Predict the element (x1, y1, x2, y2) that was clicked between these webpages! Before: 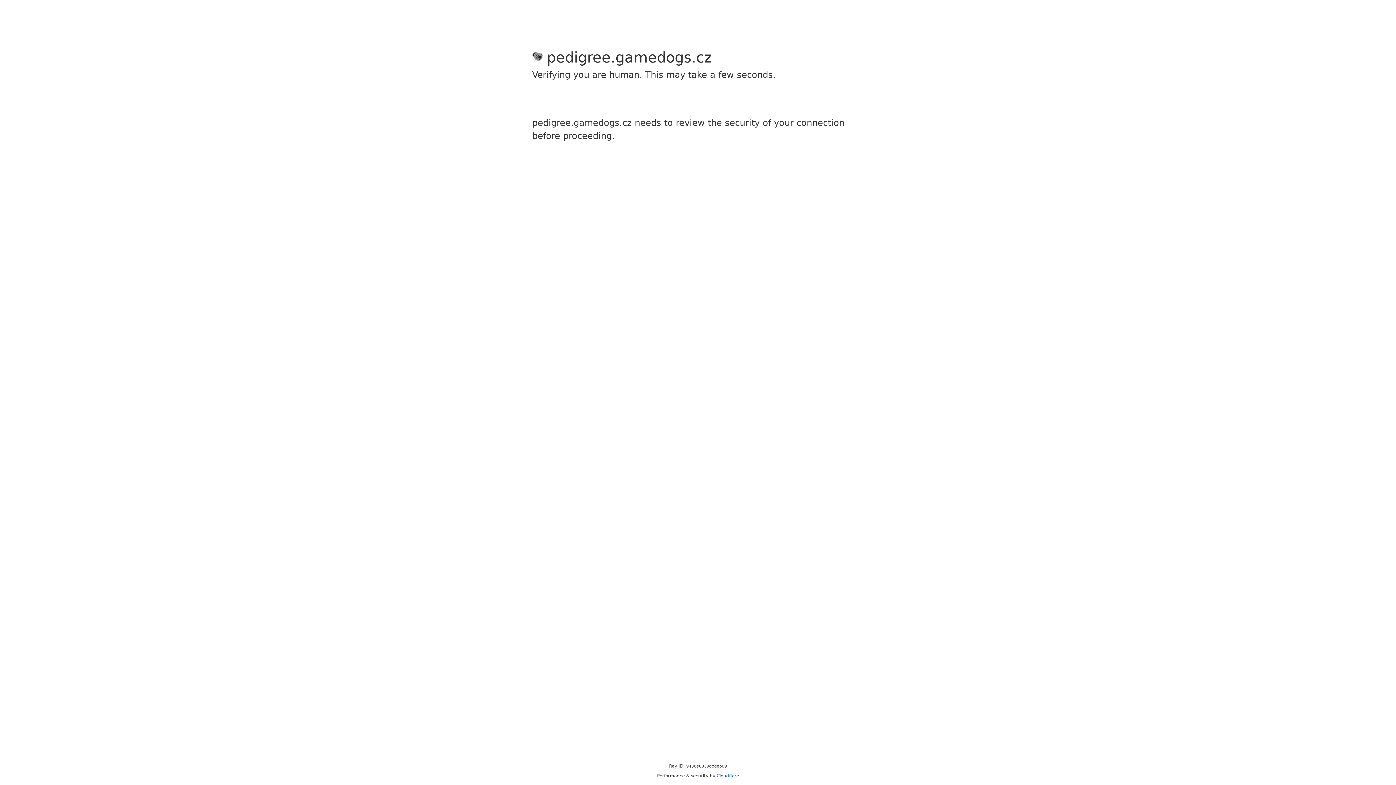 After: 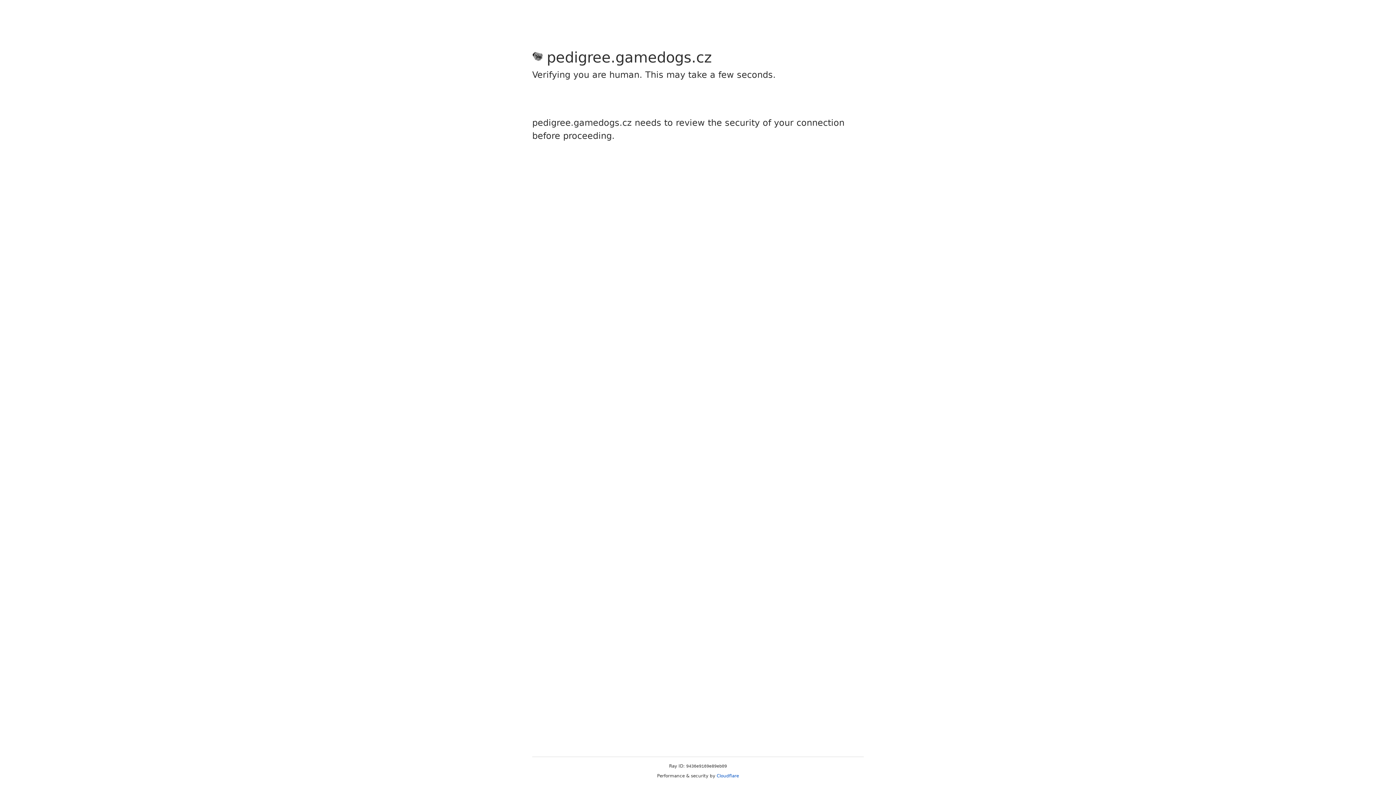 Action: label: Cloudflare bbox: (716, 773, 739, 778)